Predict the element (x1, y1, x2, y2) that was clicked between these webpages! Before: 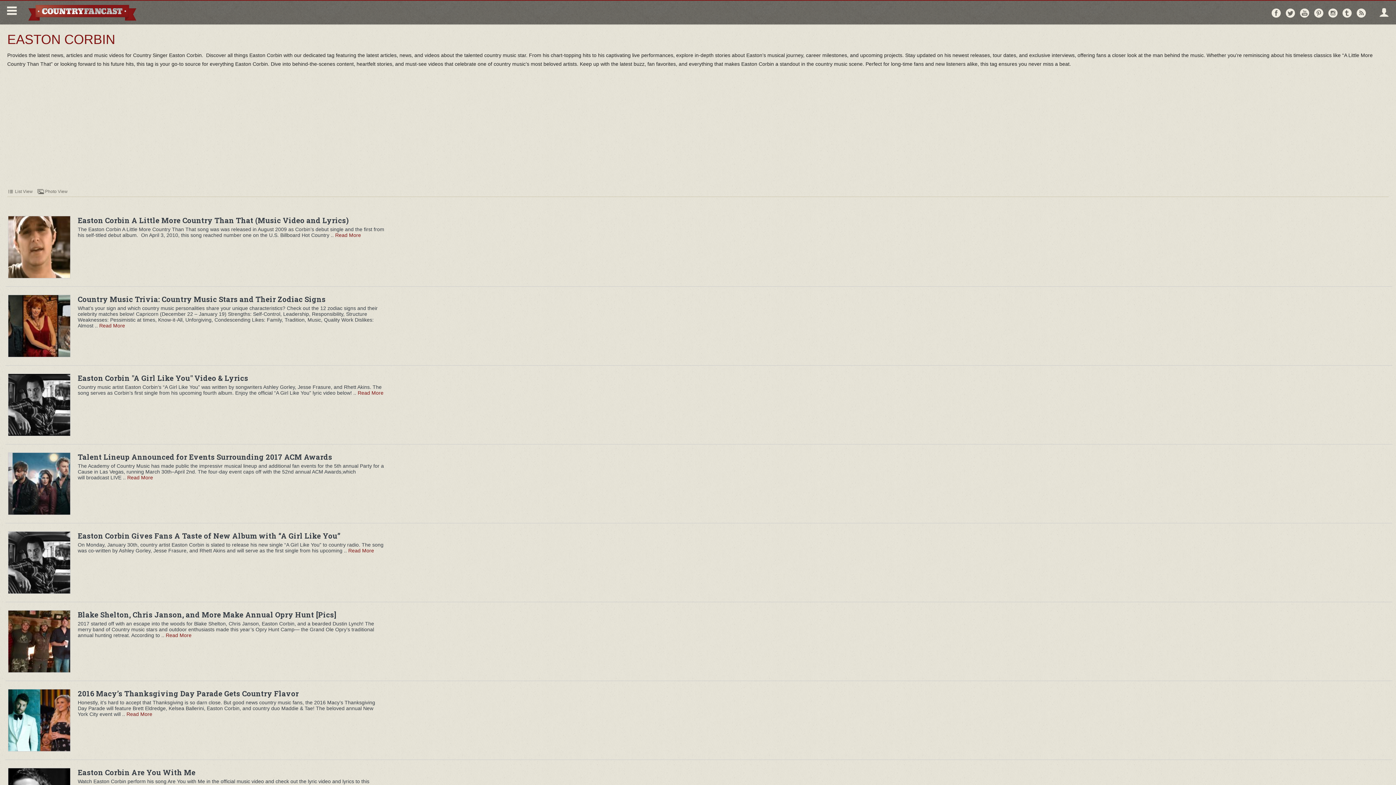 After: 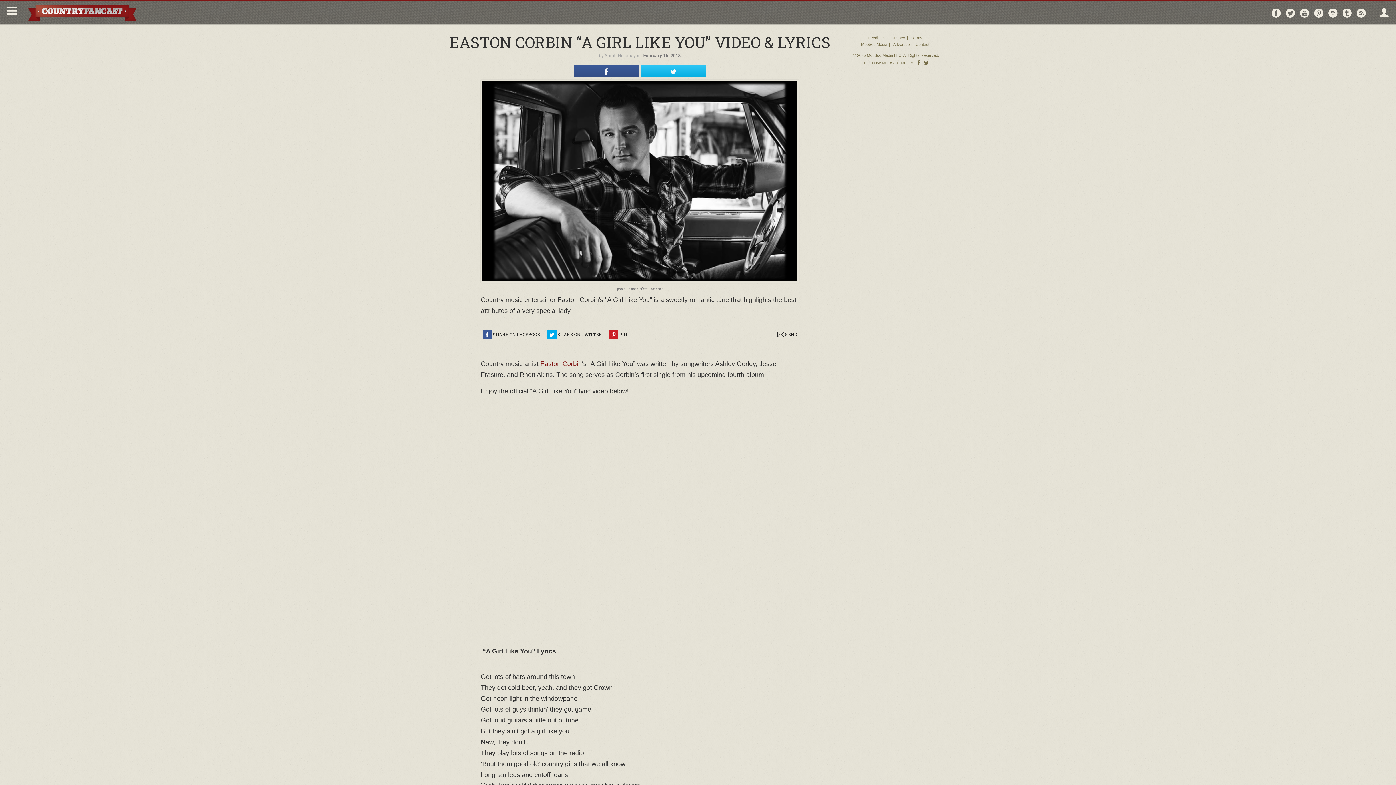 Action: label: Easton Corbin "A Girl Like You" Video & Lyrics

Country music artist Easton Corbin‘s “A Girl Like You” was written by songwriters Ashley Gorley, Jesse Frasure, and Rhett Akins. The song serves as Corbin’s first single from his upcoming fourth album. Enjoy the official “A Girl Like You” lyric video below! .. Read More bbox: (76, 373, 384, 396)